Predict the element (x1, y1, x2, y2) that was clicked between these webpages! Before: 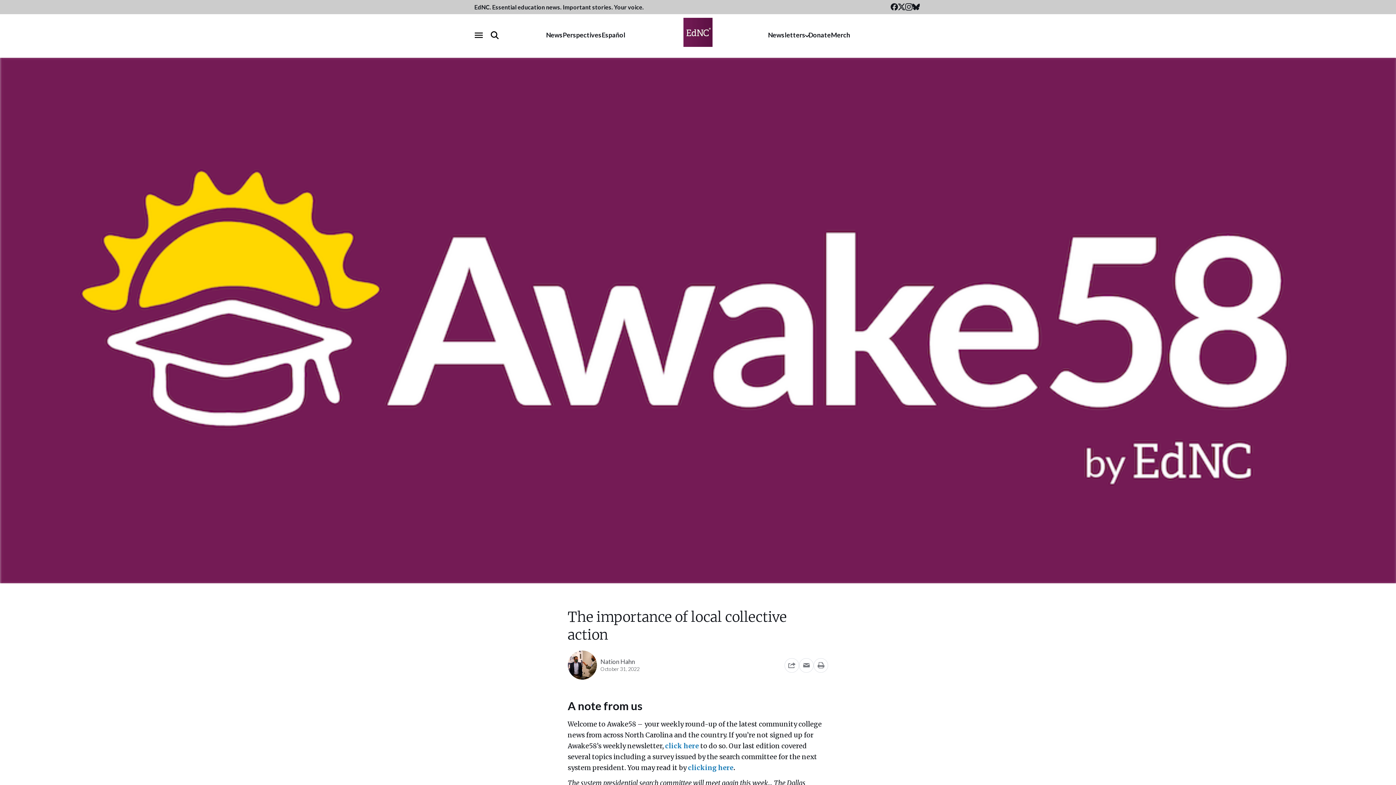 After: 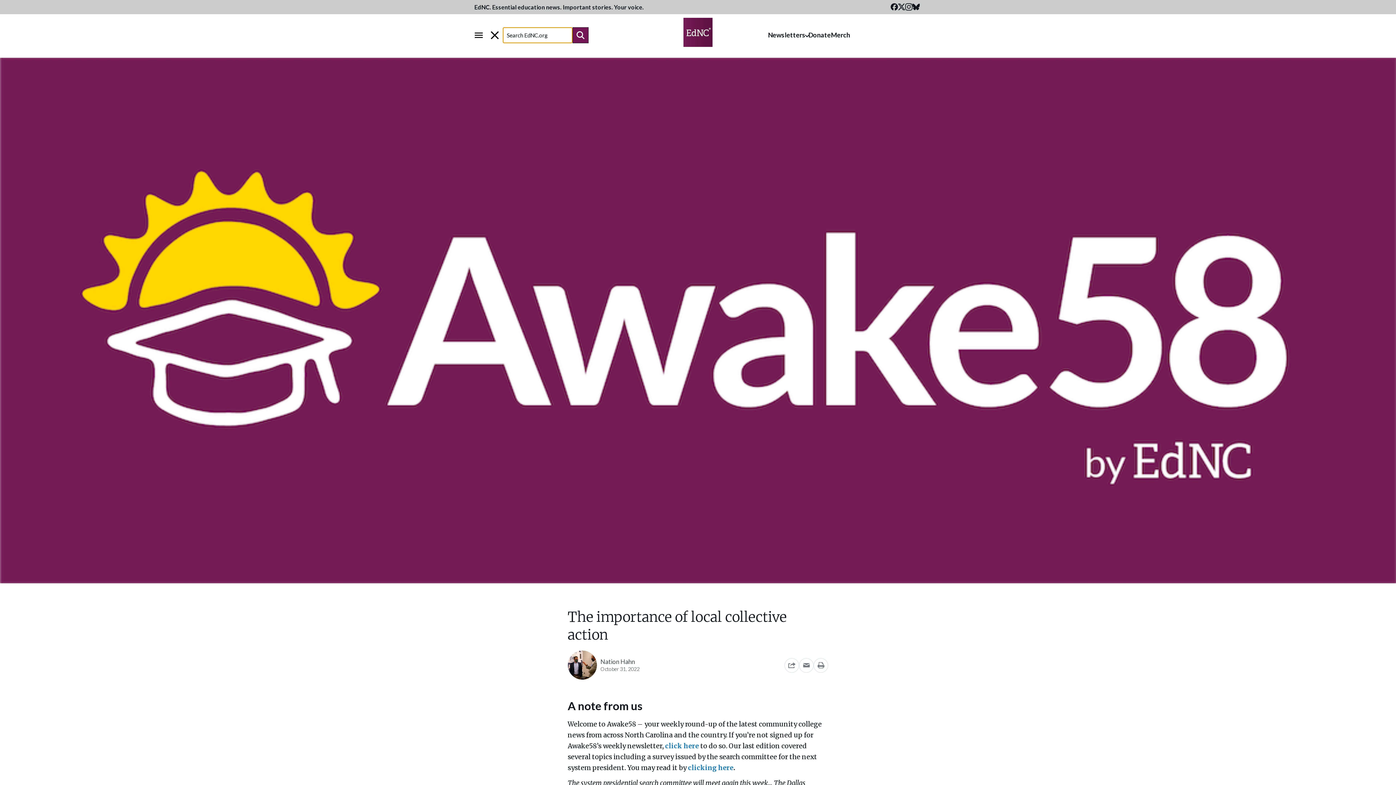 Action: bbox: (486, 27, 502, 43)